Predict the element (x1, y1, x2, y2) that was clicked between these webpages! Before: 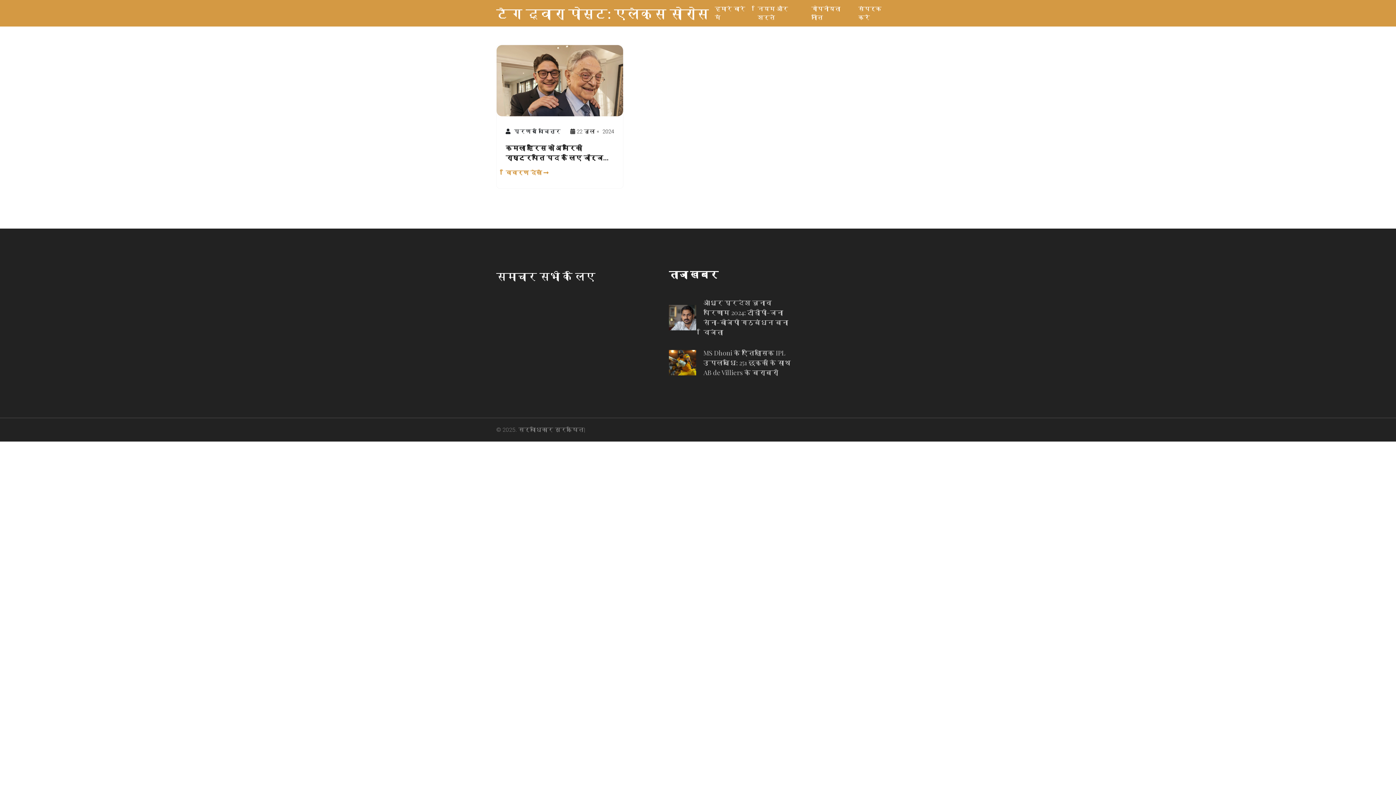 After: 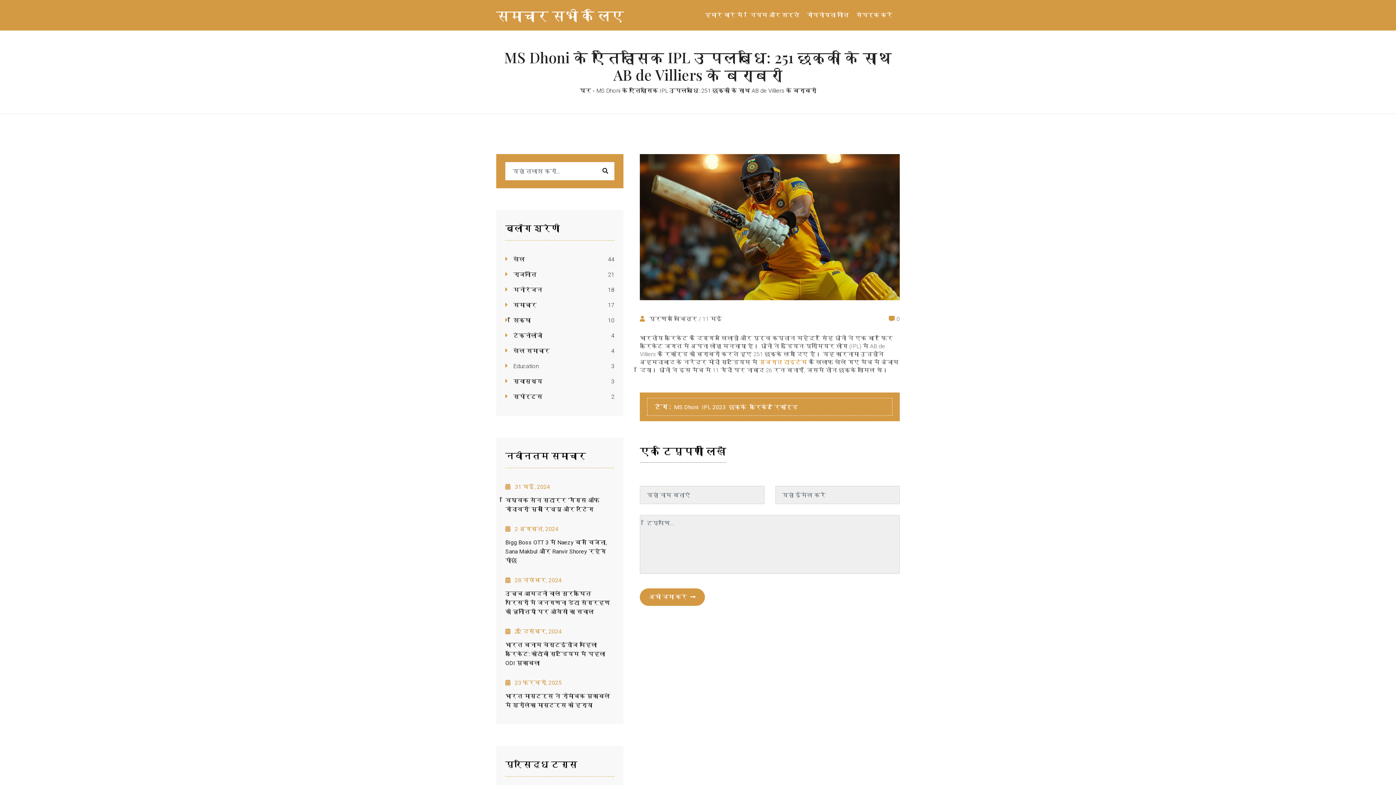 Action: bbox: (703, 348, 796, 377) label: MS Dhoni के ऐतिहासिक IPL उपलब्धि: 251 छक्कों के साथ AB de Villiers के बराबरी